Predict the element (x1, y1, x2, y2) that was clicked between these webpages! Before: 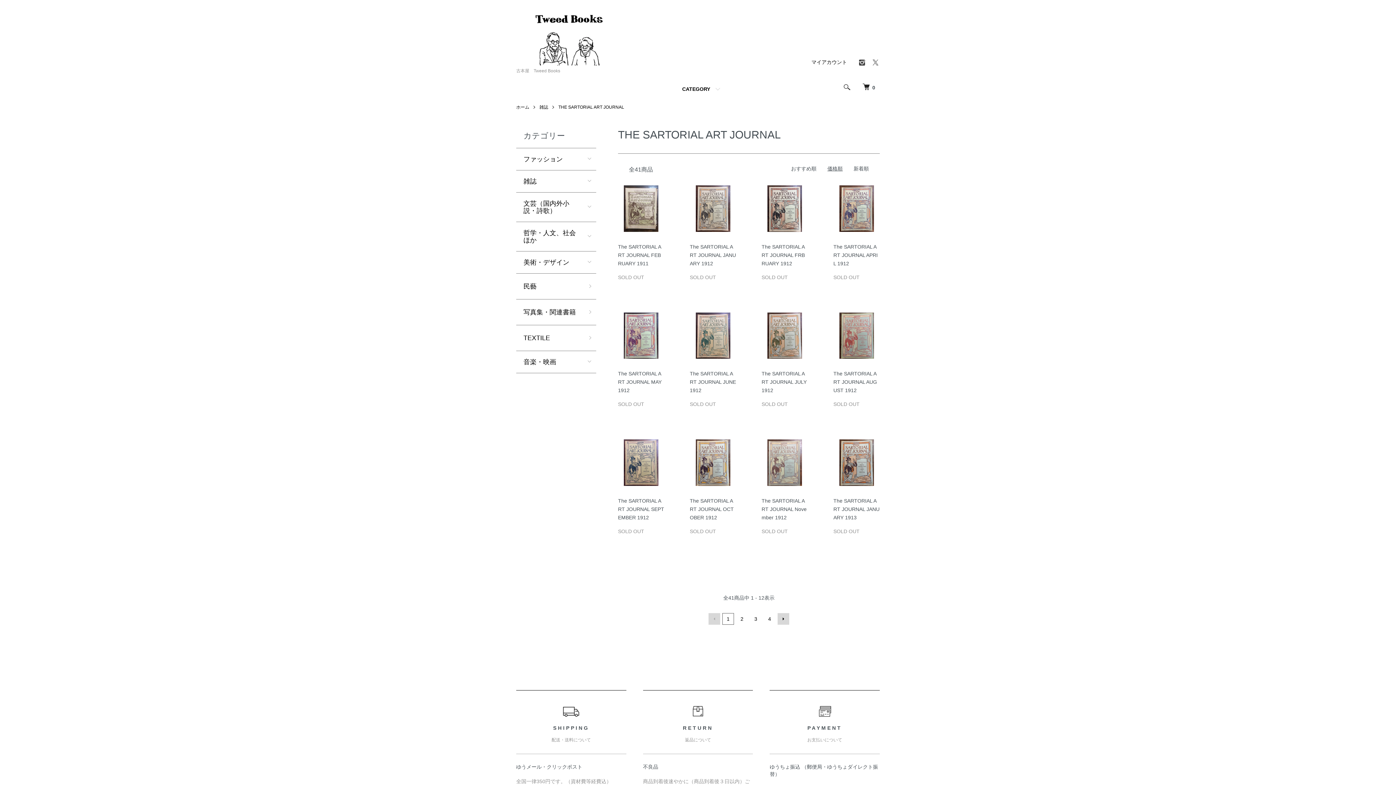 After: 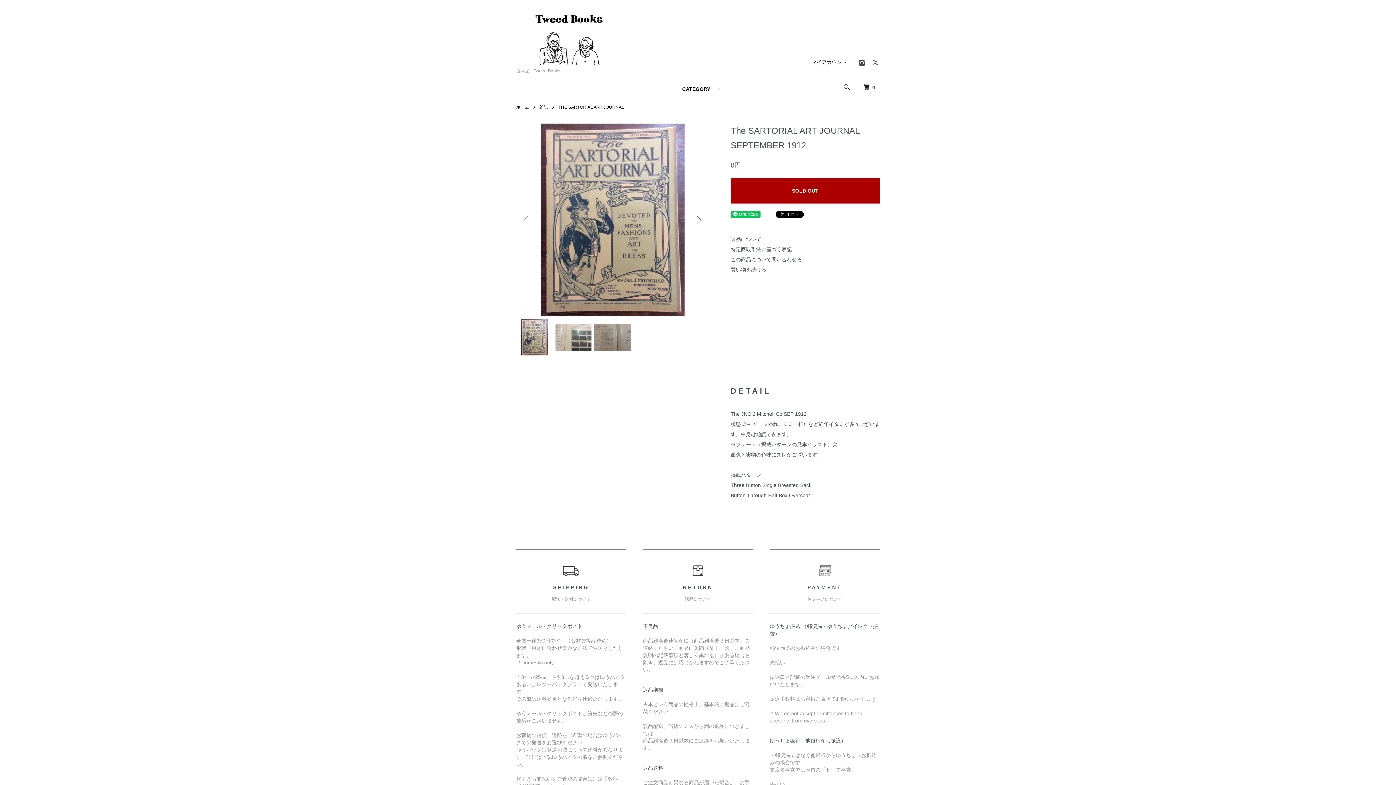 Action: bbox: (618, 498, 664, 520) label: The SARTORIAL ART JOURNAL SEPTEMBER 1912